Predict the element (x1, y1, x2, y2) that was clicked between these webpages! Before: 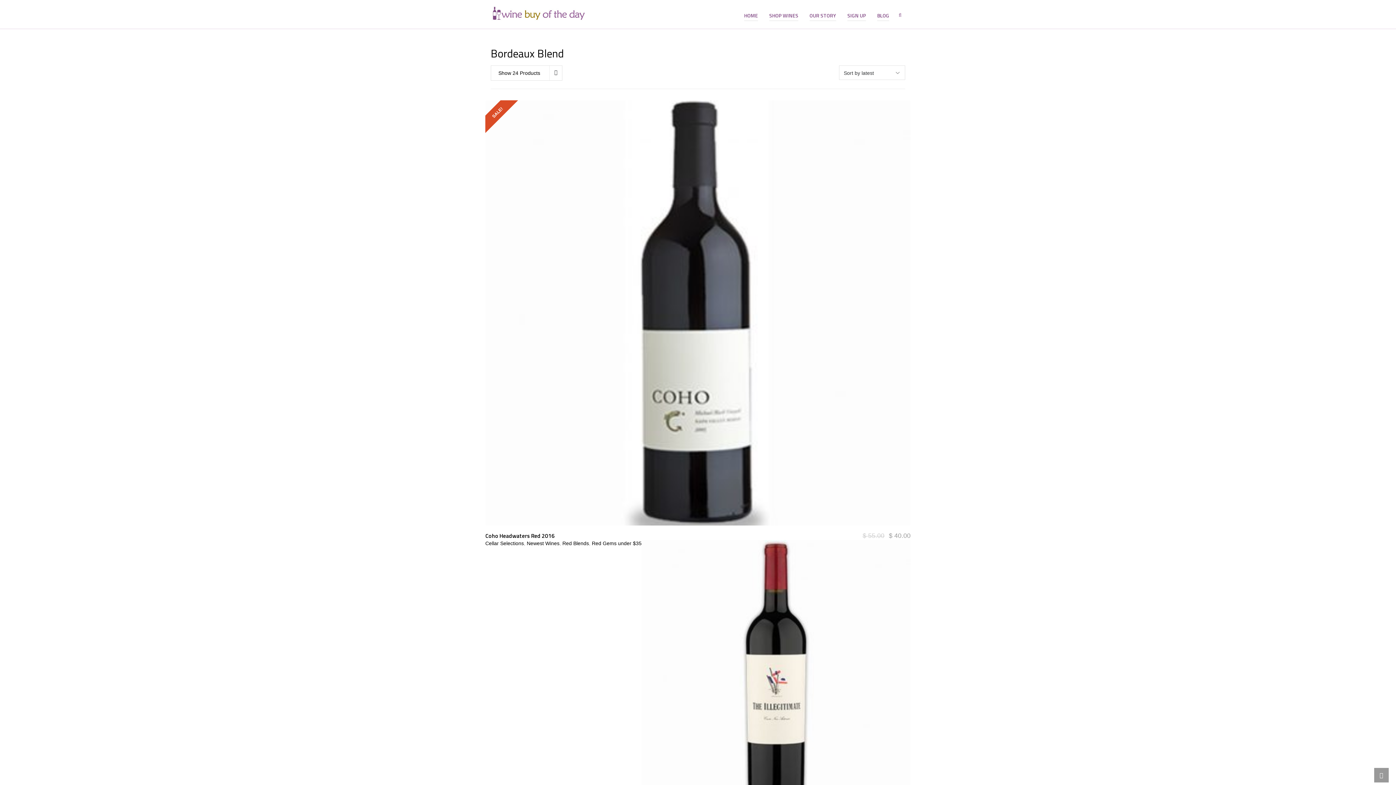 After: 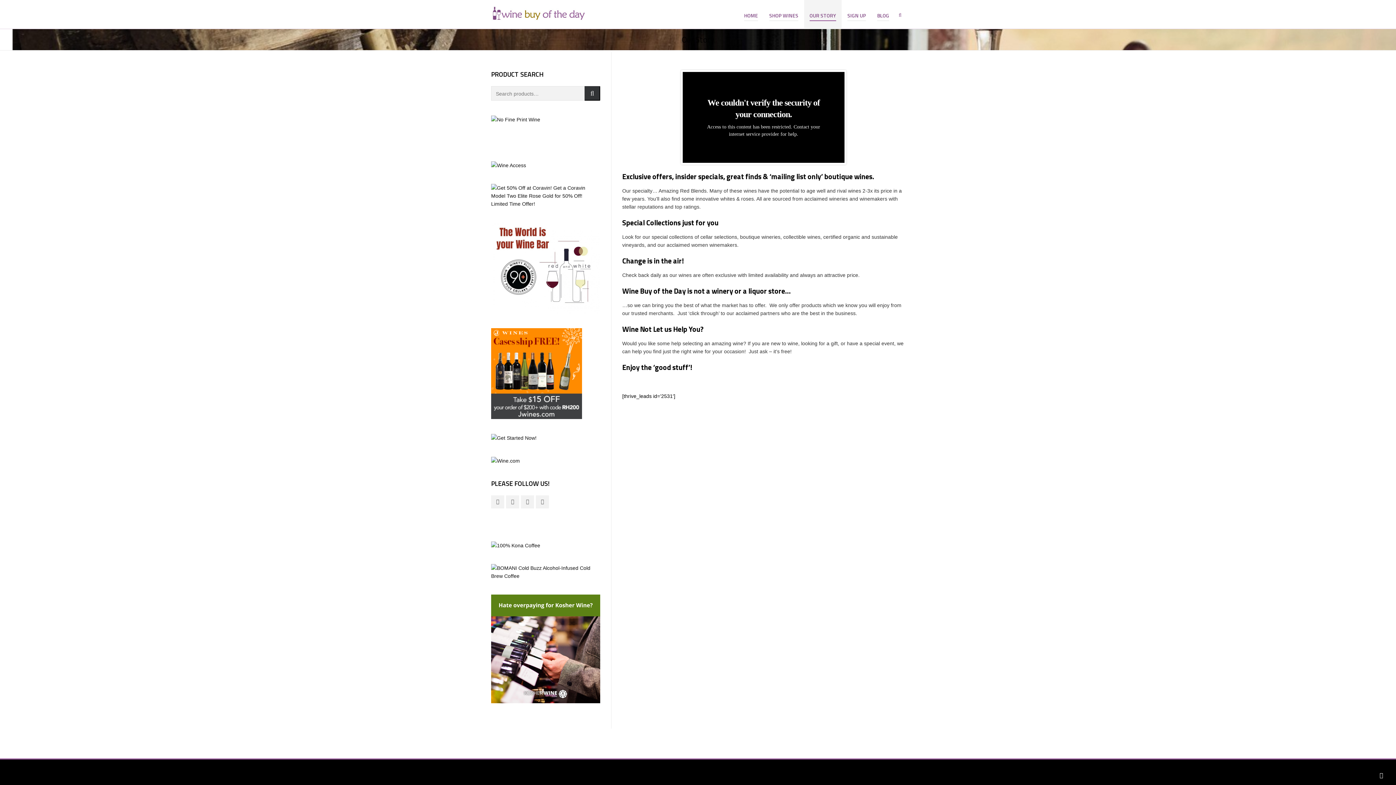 Action: label: OUR STORY bbox: (804, 0, 841, 29)